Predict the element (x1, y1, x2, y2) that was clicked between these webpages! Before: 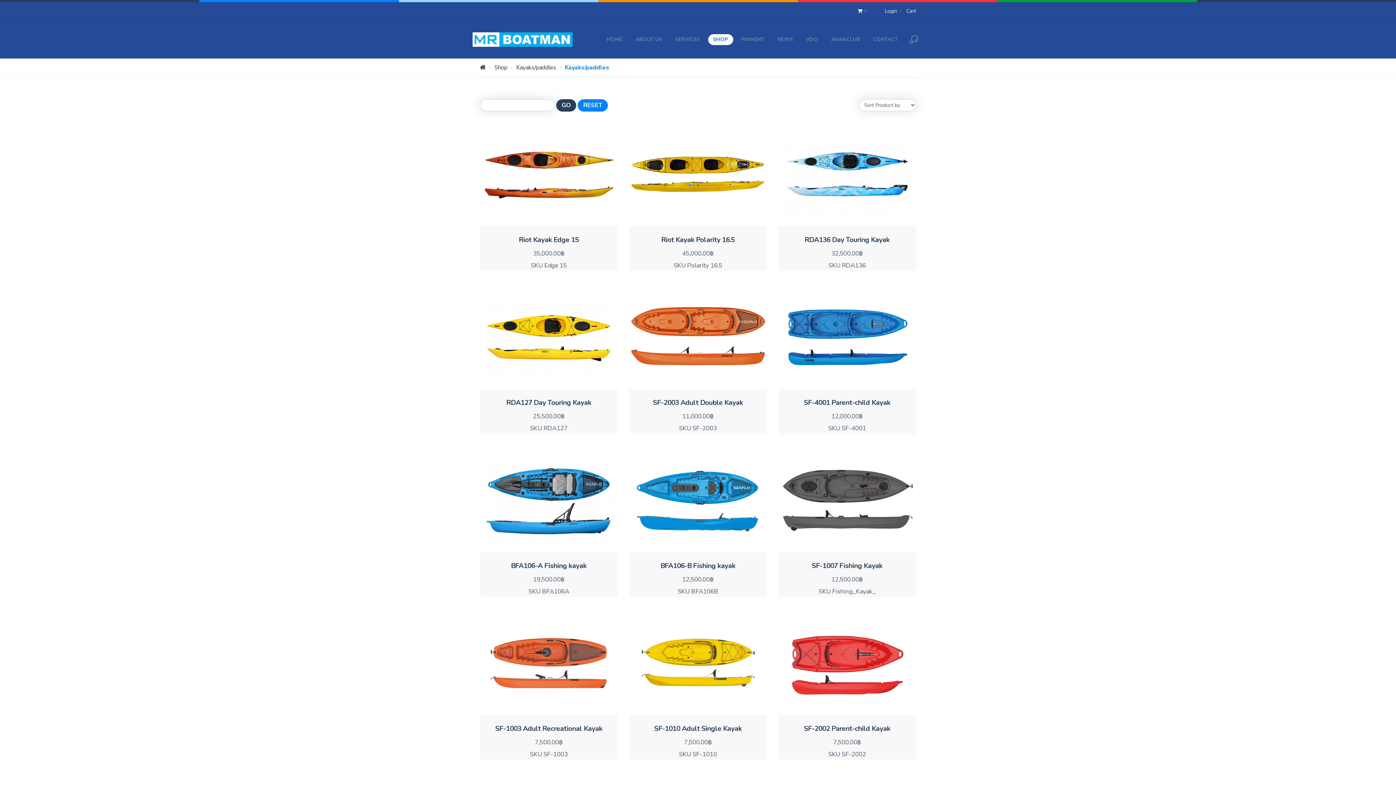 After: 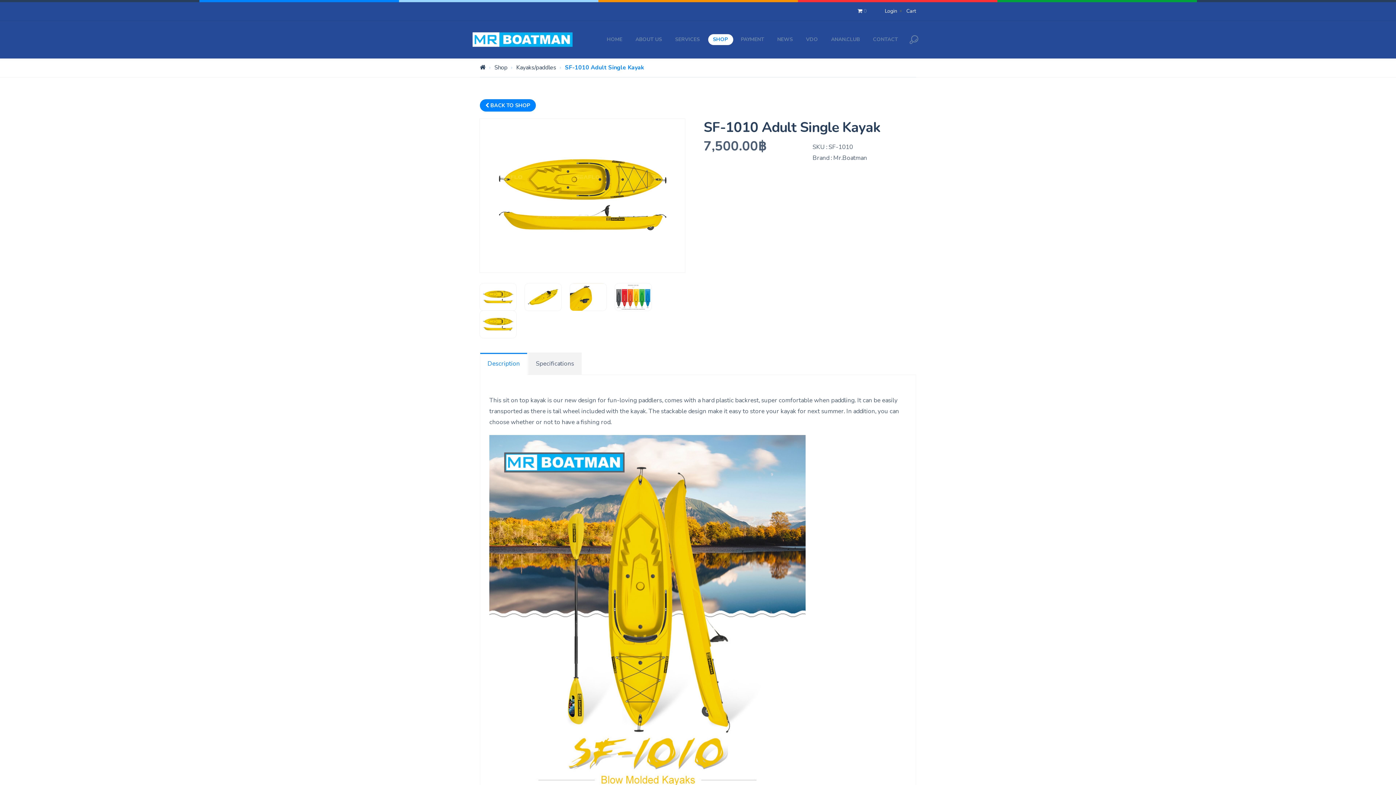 Action: label: SF-1010 Adult Single Kayak bbox: (654, 724, 741, 733)